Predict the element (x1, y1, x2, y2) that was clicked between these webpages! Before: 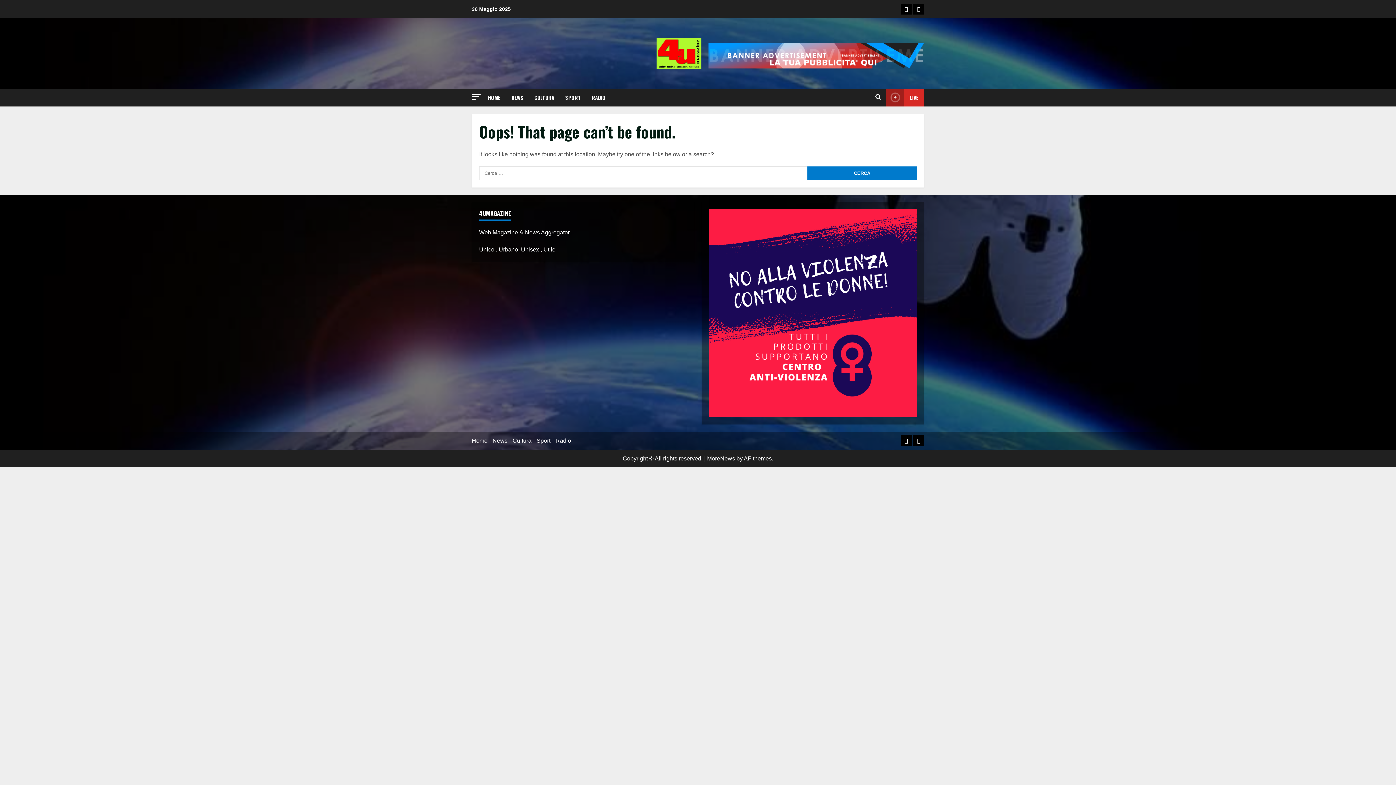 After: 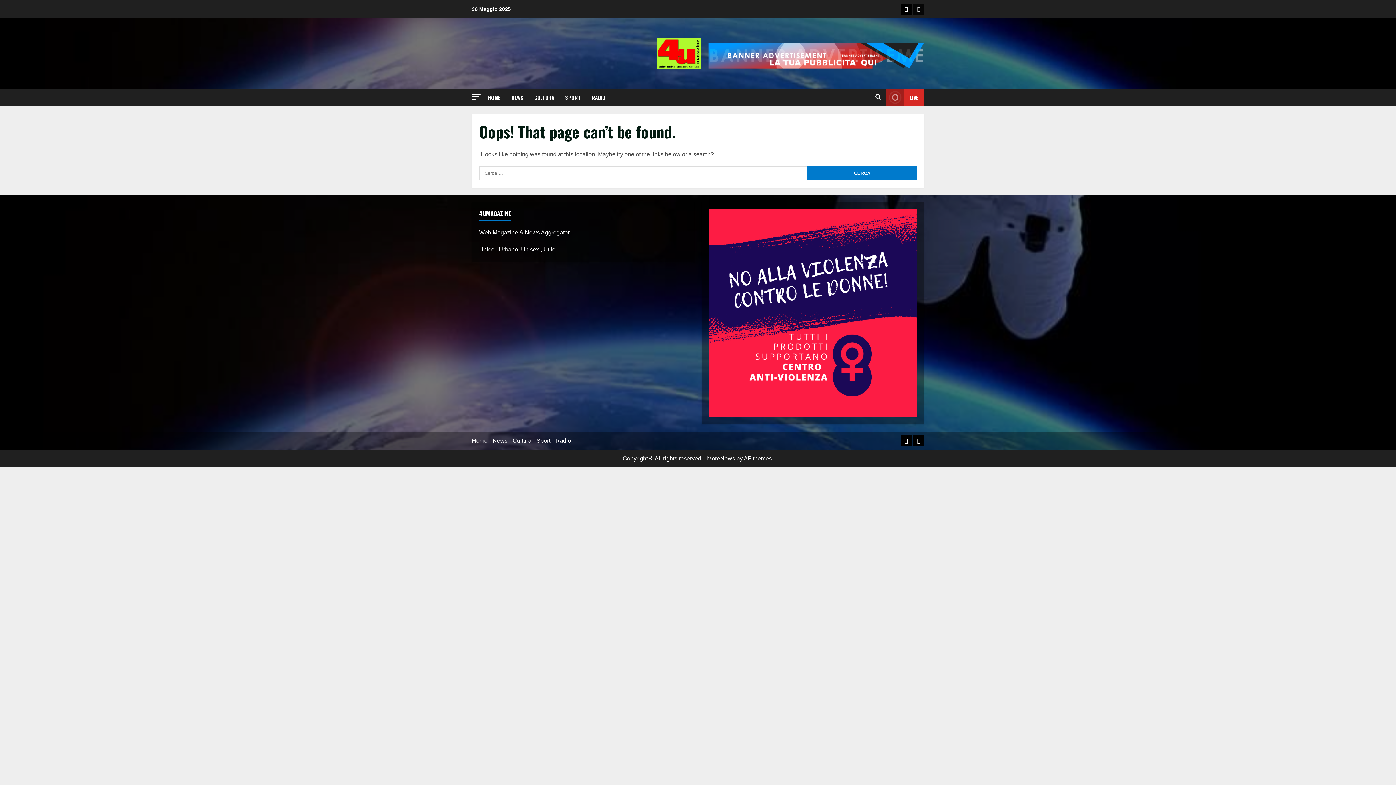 Action: bbox: (913, 3, 924, 14) label: facebook